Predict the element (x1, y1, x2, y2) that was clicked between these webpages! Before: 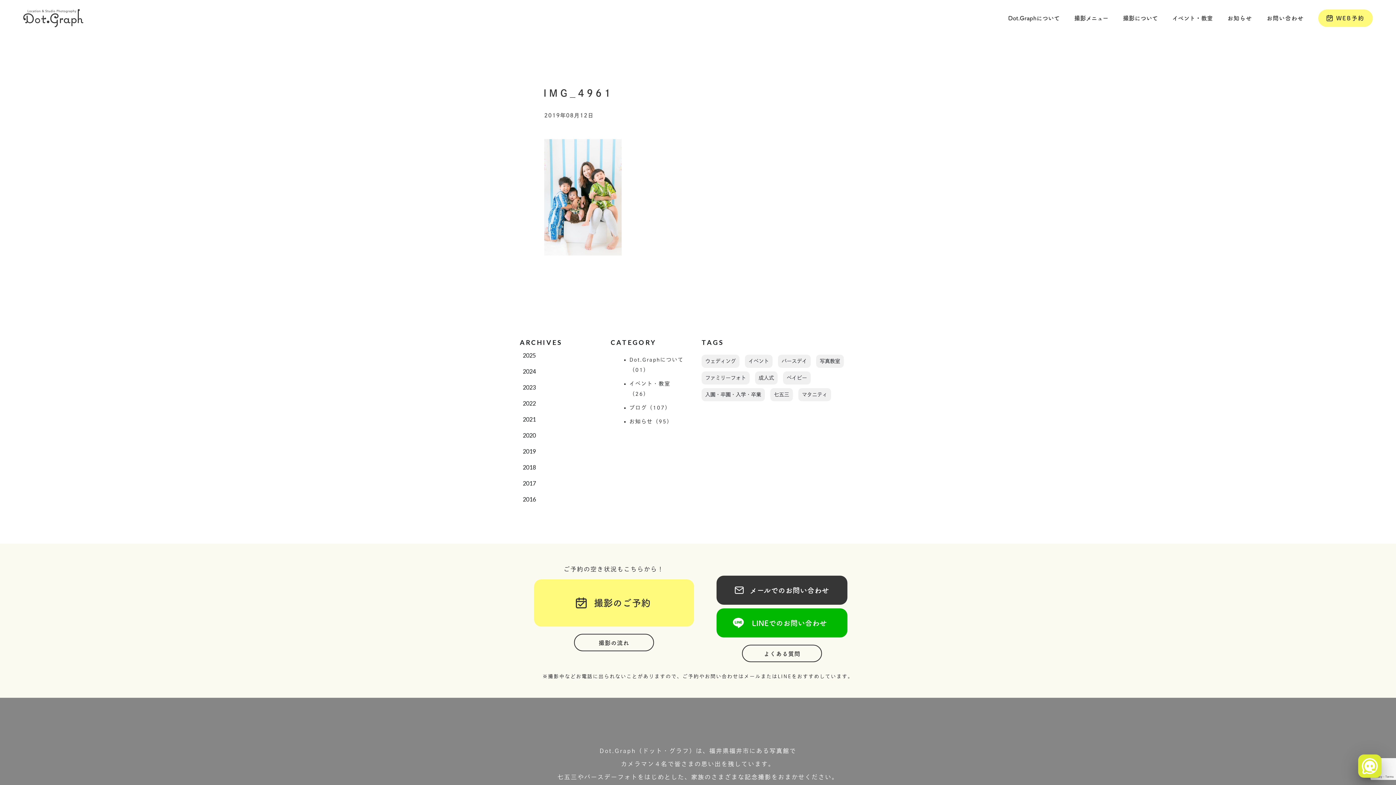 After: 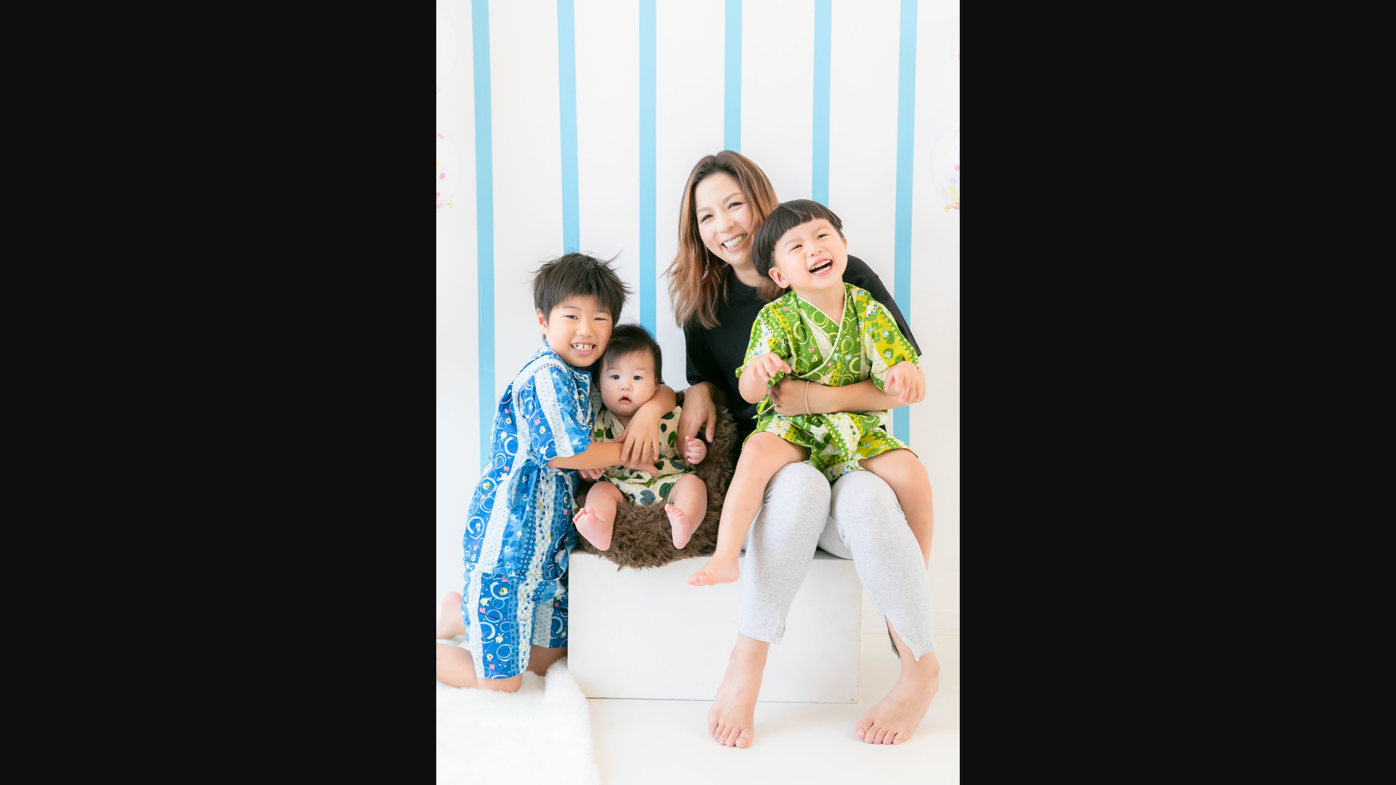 Action: bbox: (544, 139, 852, 255)